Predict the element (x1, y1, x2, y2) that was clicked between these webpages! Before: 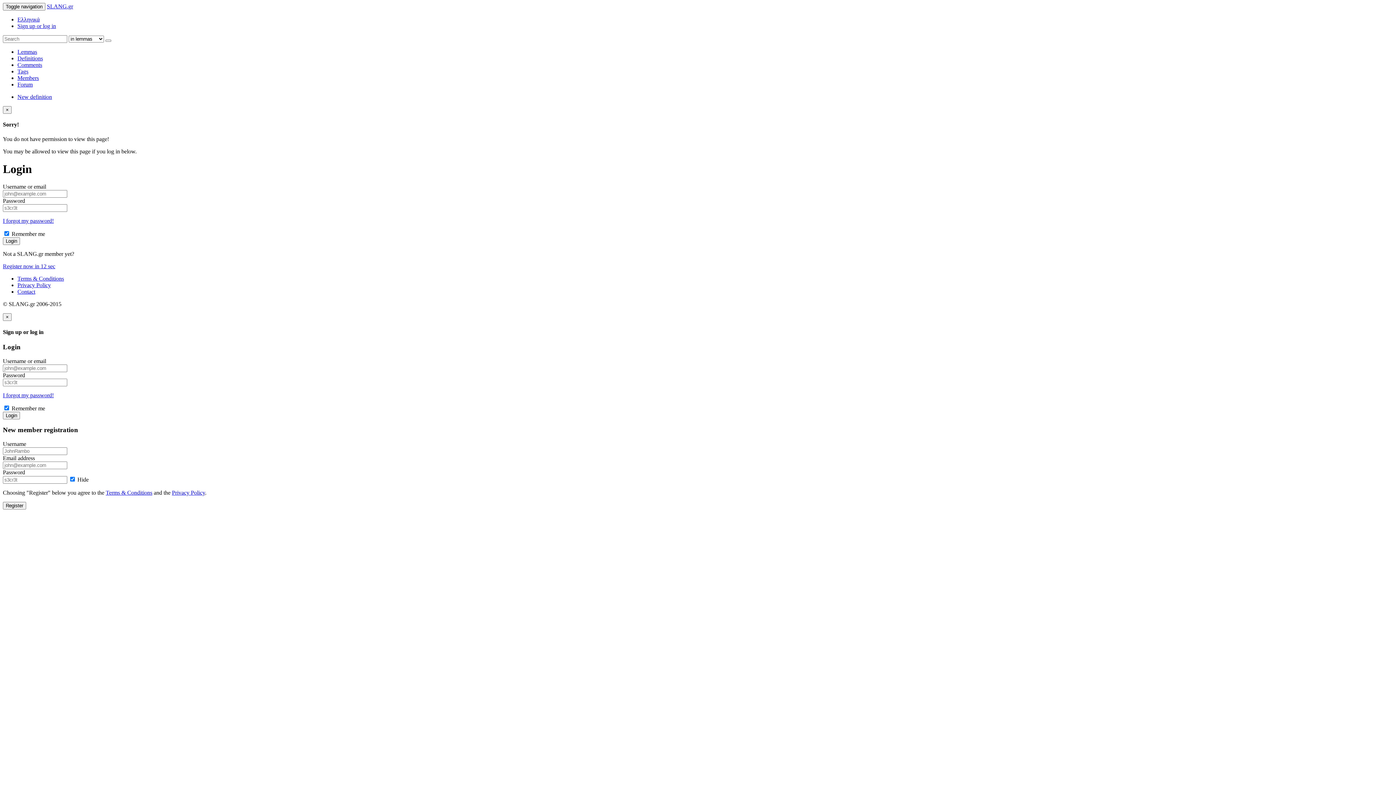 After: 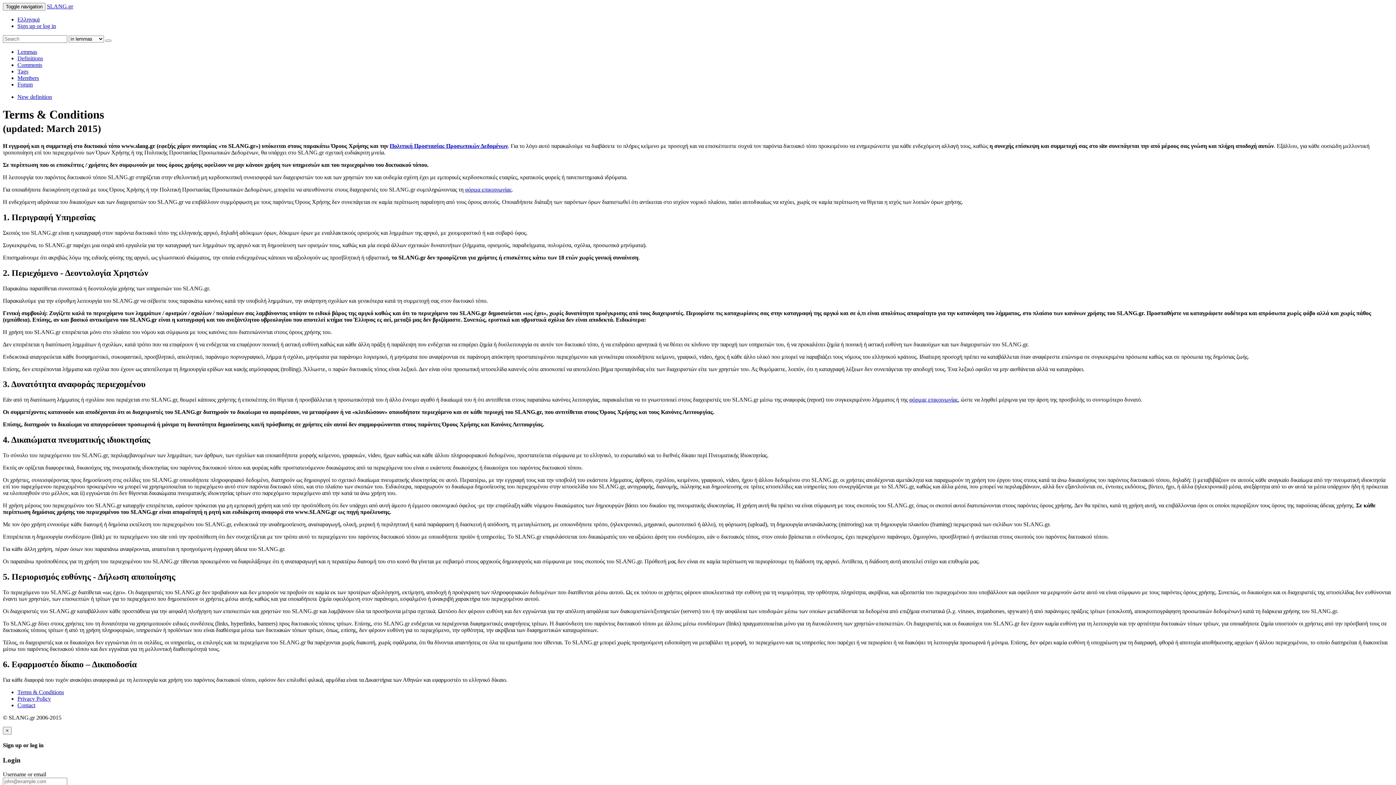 Action: label: Terms & Conditions bbox: (17, 275, 64, 281)